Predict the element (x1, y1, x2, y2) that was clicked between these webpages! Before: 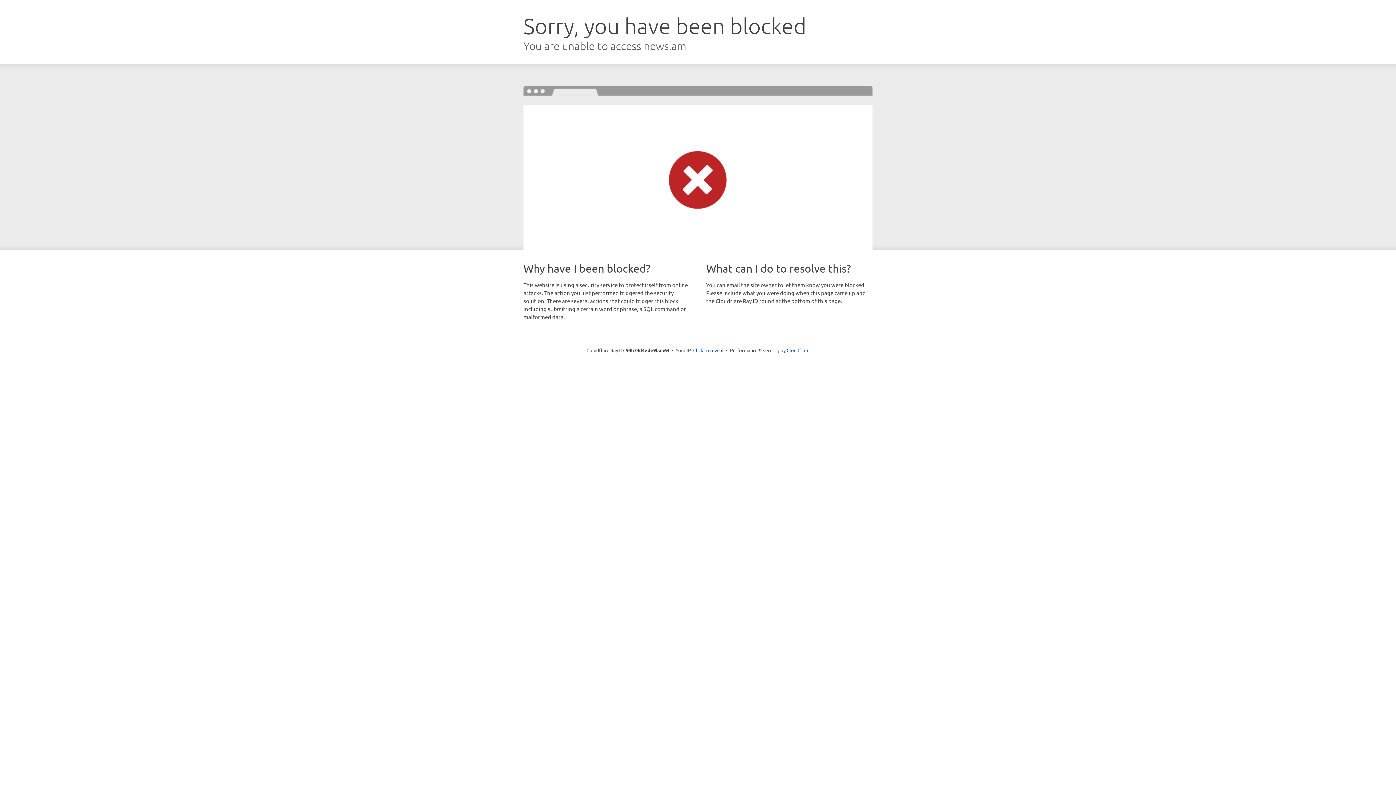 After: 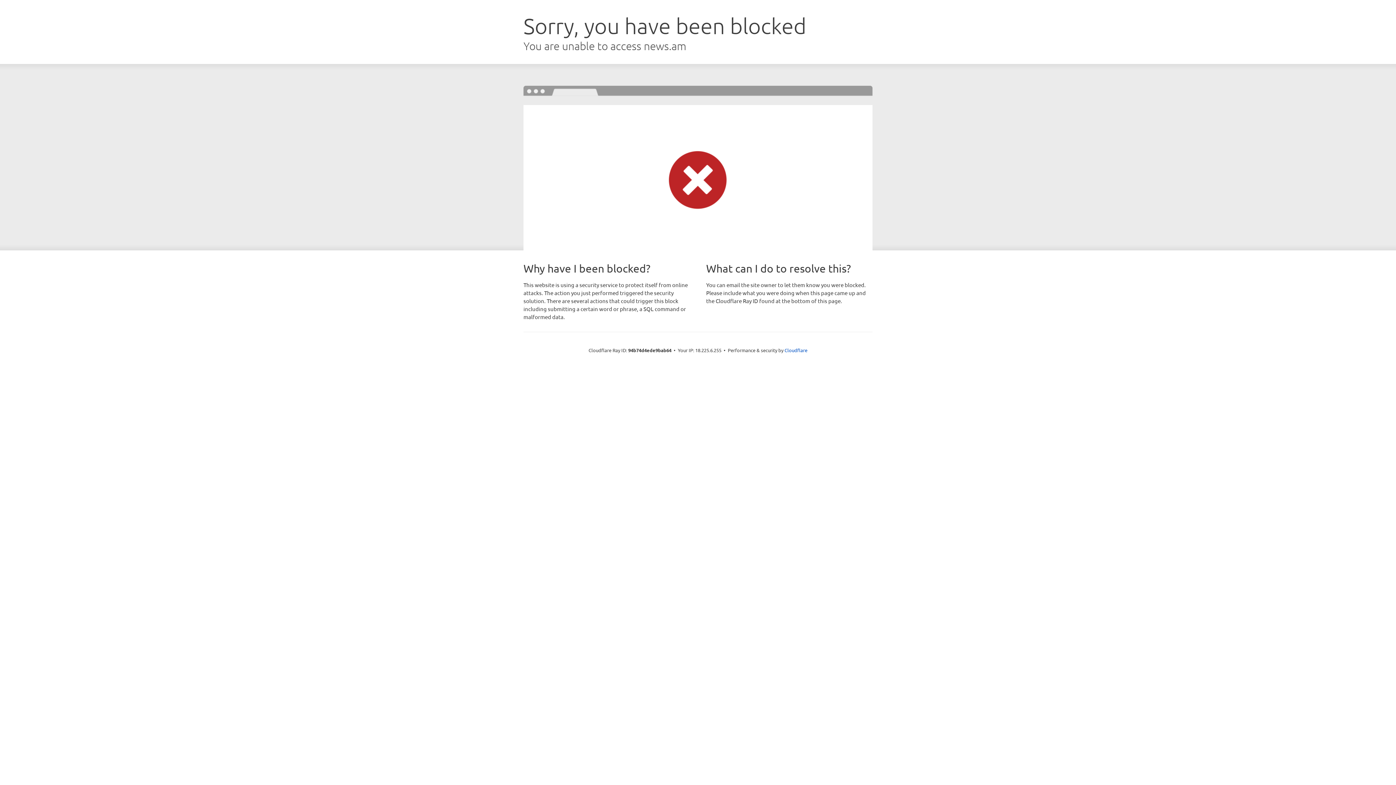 Action: bbox: (693, 346, 723, 353) label: Click to reveal